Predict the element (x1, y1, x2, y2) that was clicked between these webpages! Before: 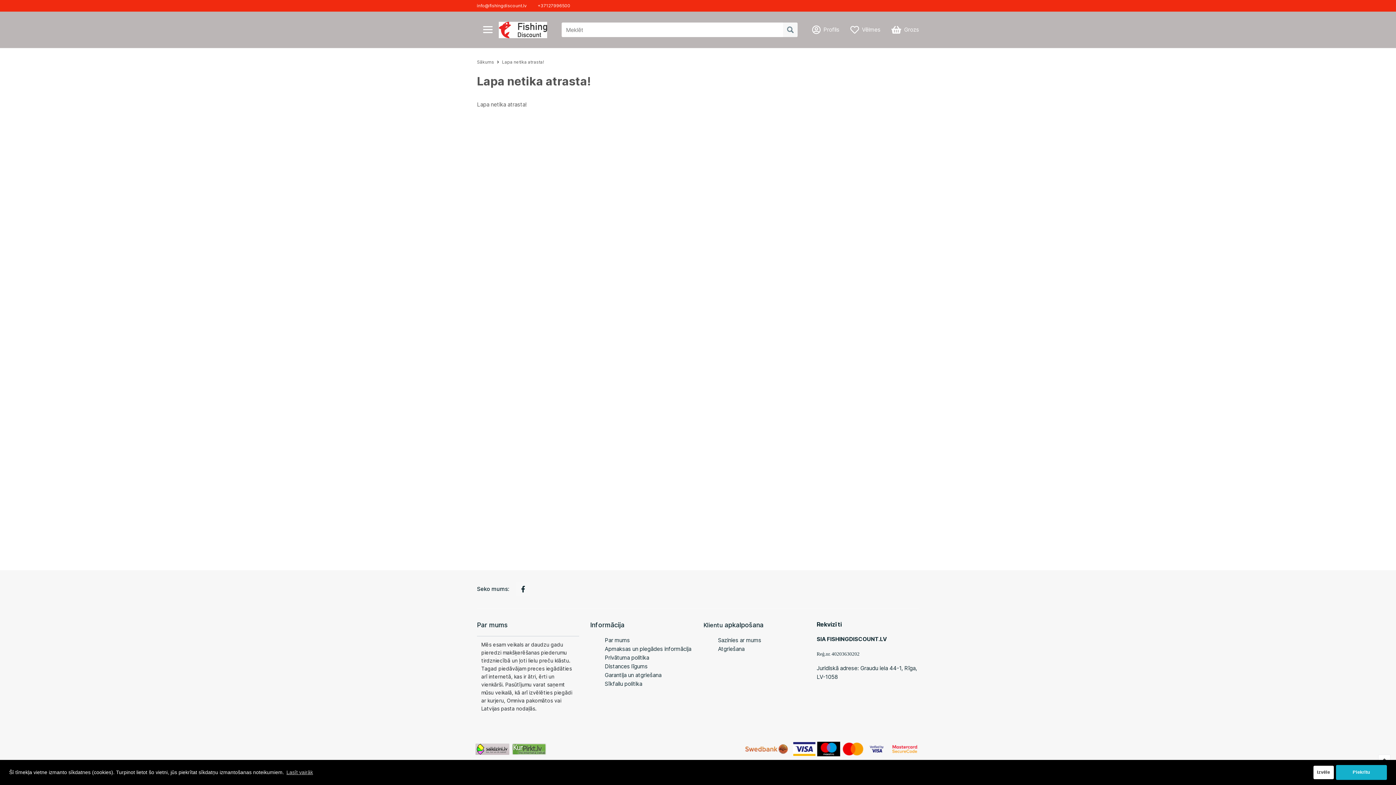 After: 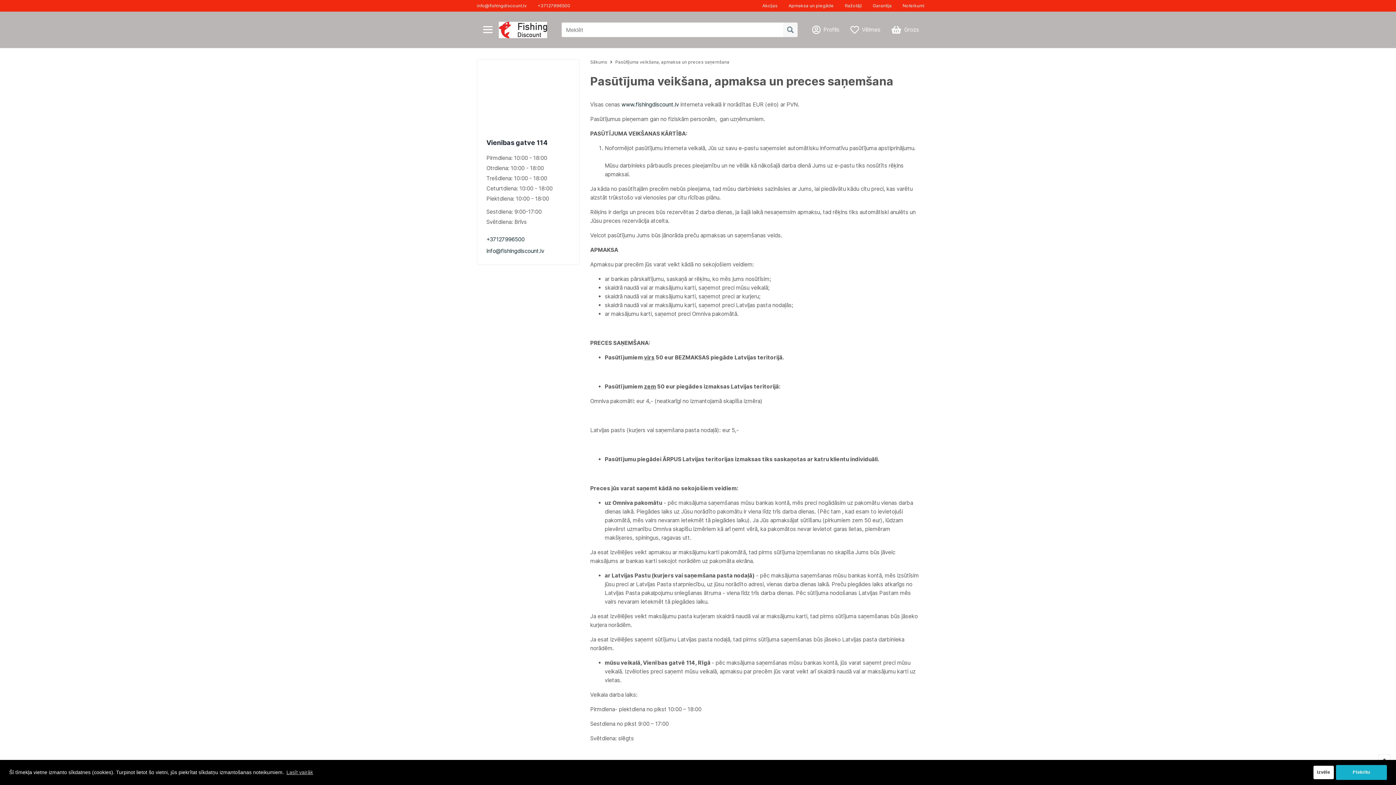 Action: label: Apmaksas un piegādes informācija bbox: (604, 645, 691, 652)